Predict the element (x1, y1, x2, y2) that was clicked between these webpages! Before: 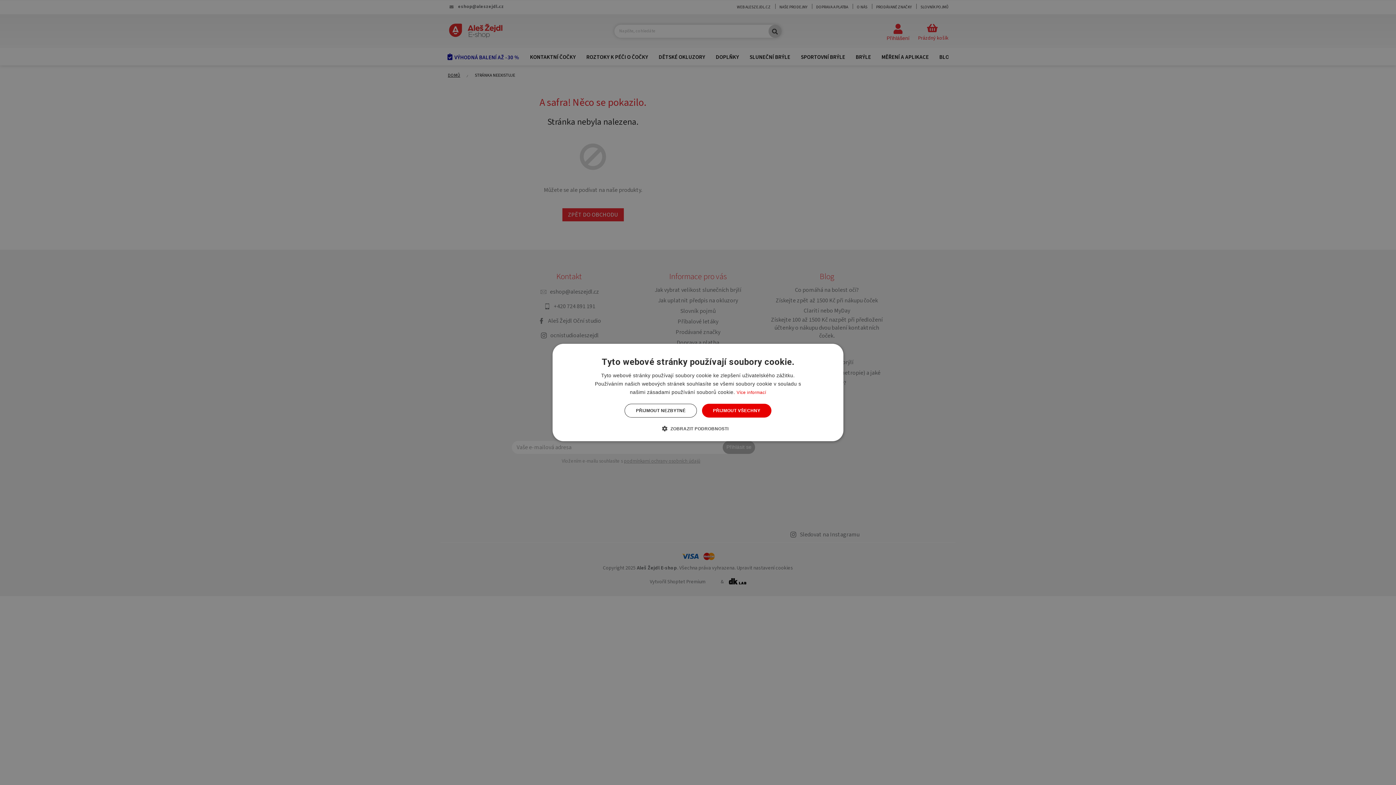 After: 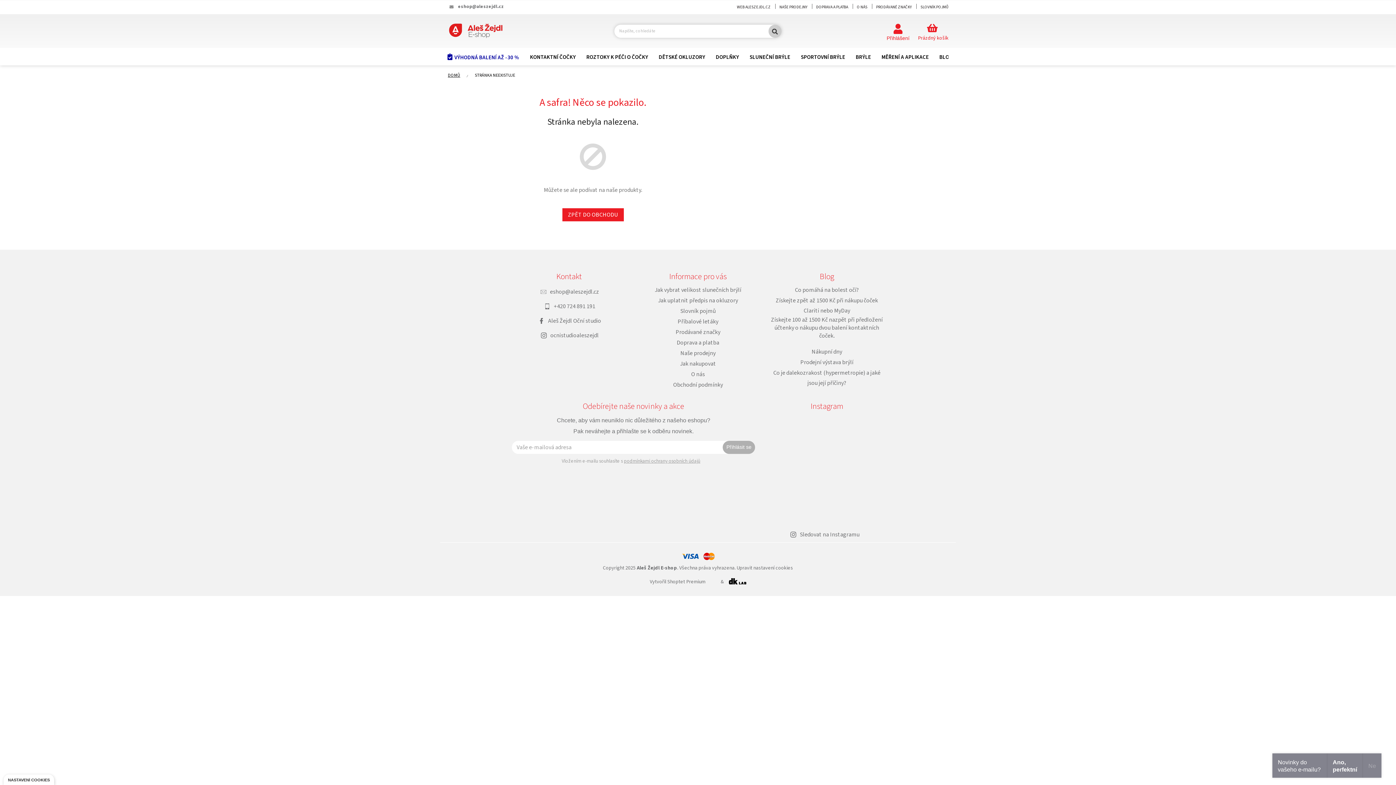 Action: label: PŘIJMOUT NEZBYTNÉ bbox: (624, 404, 697, 417)